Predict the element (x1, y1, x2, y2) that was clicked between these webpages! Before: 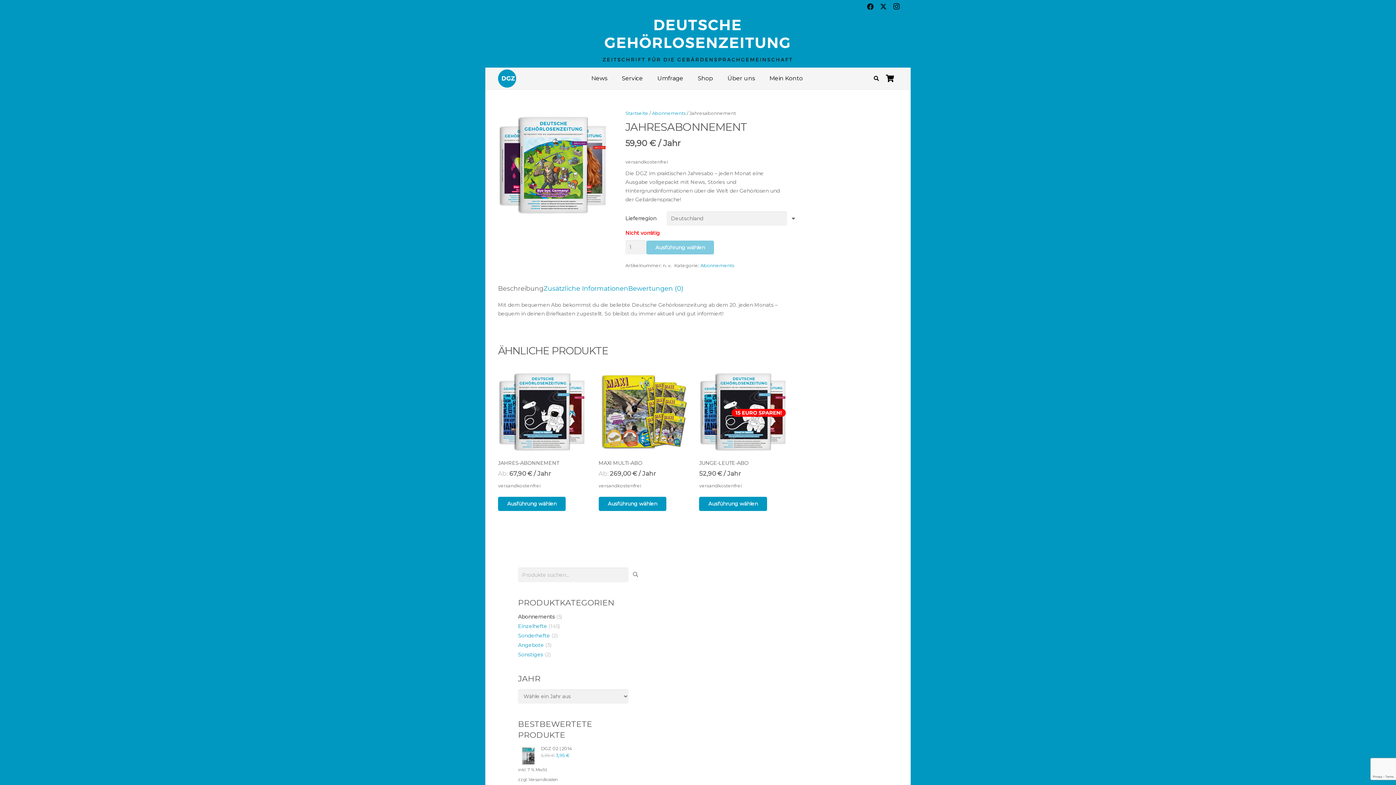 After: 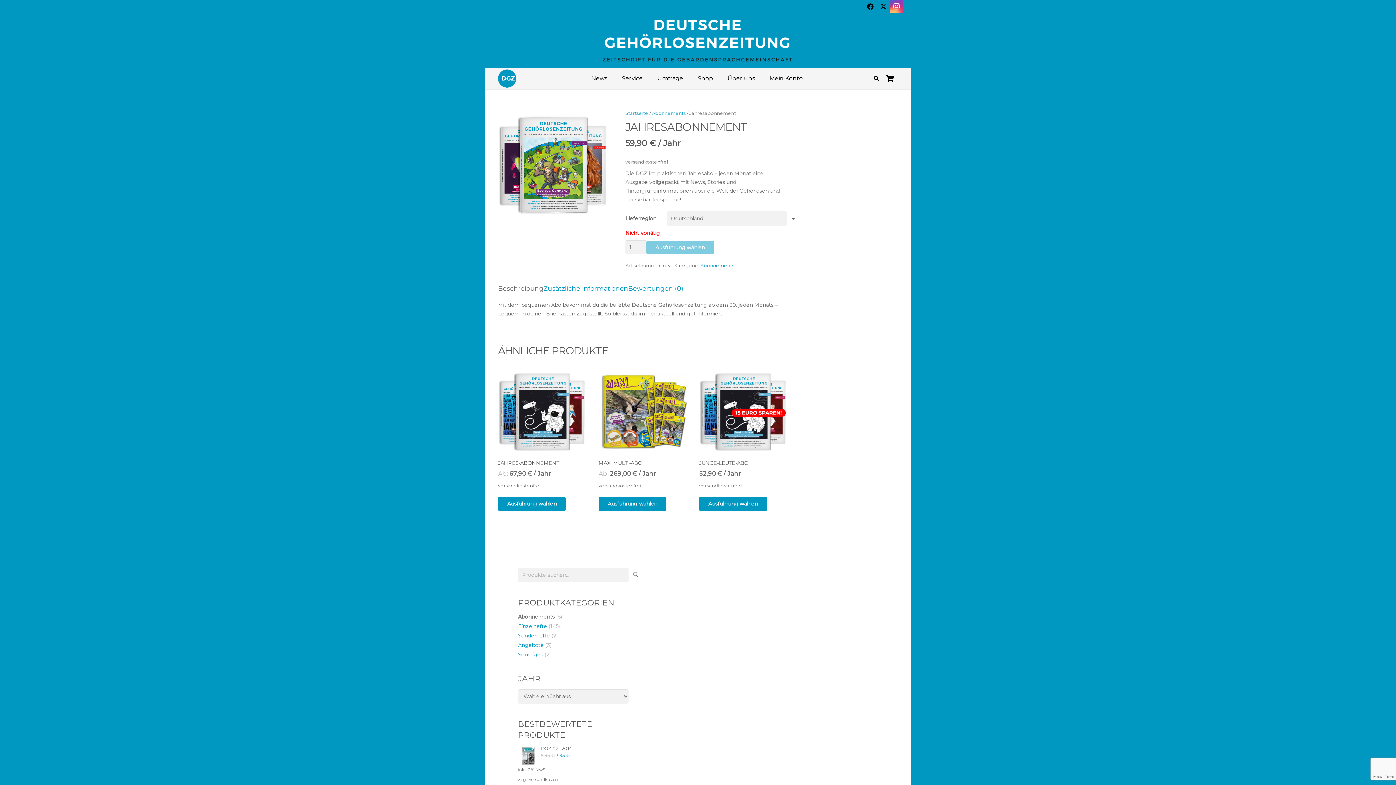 Action: label: Instagram bbox: (890, 0, 903, 13)